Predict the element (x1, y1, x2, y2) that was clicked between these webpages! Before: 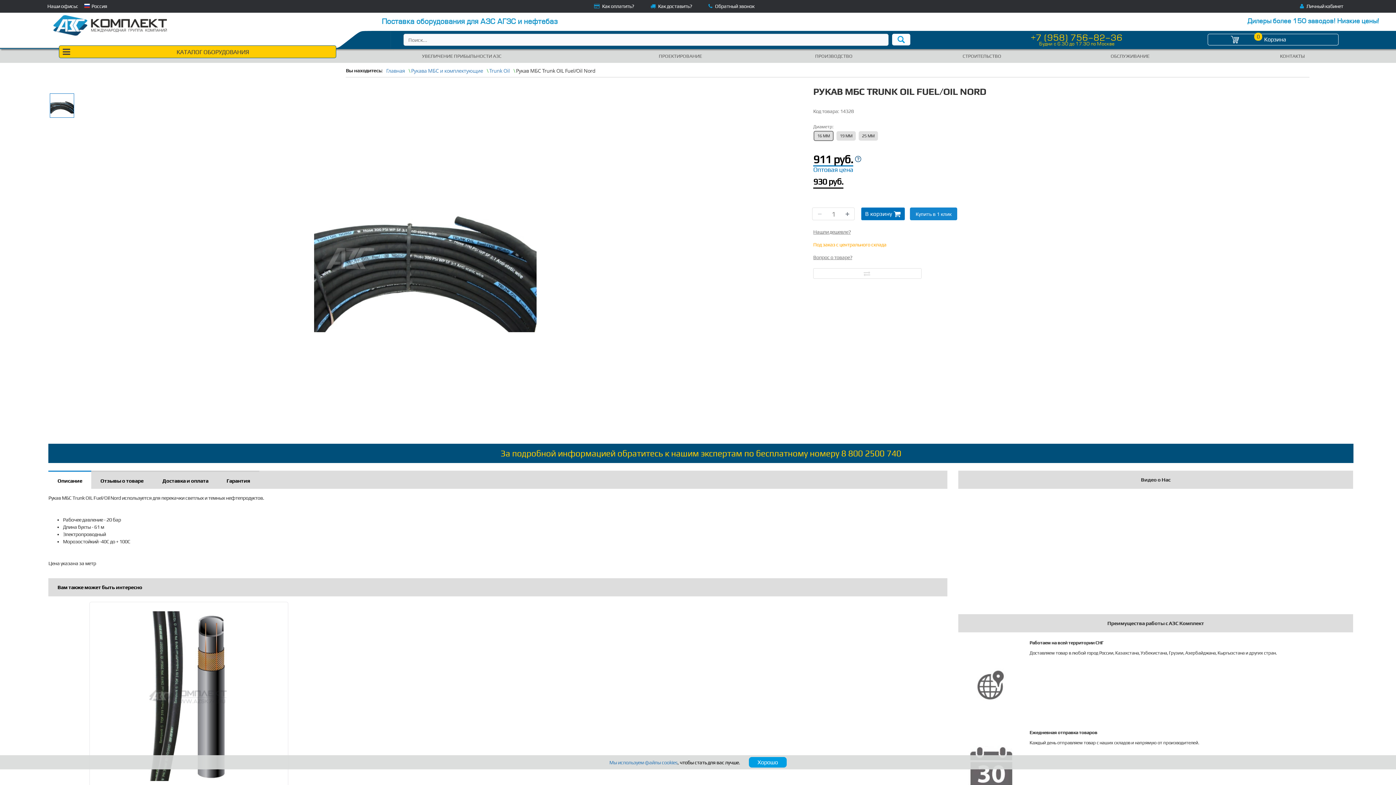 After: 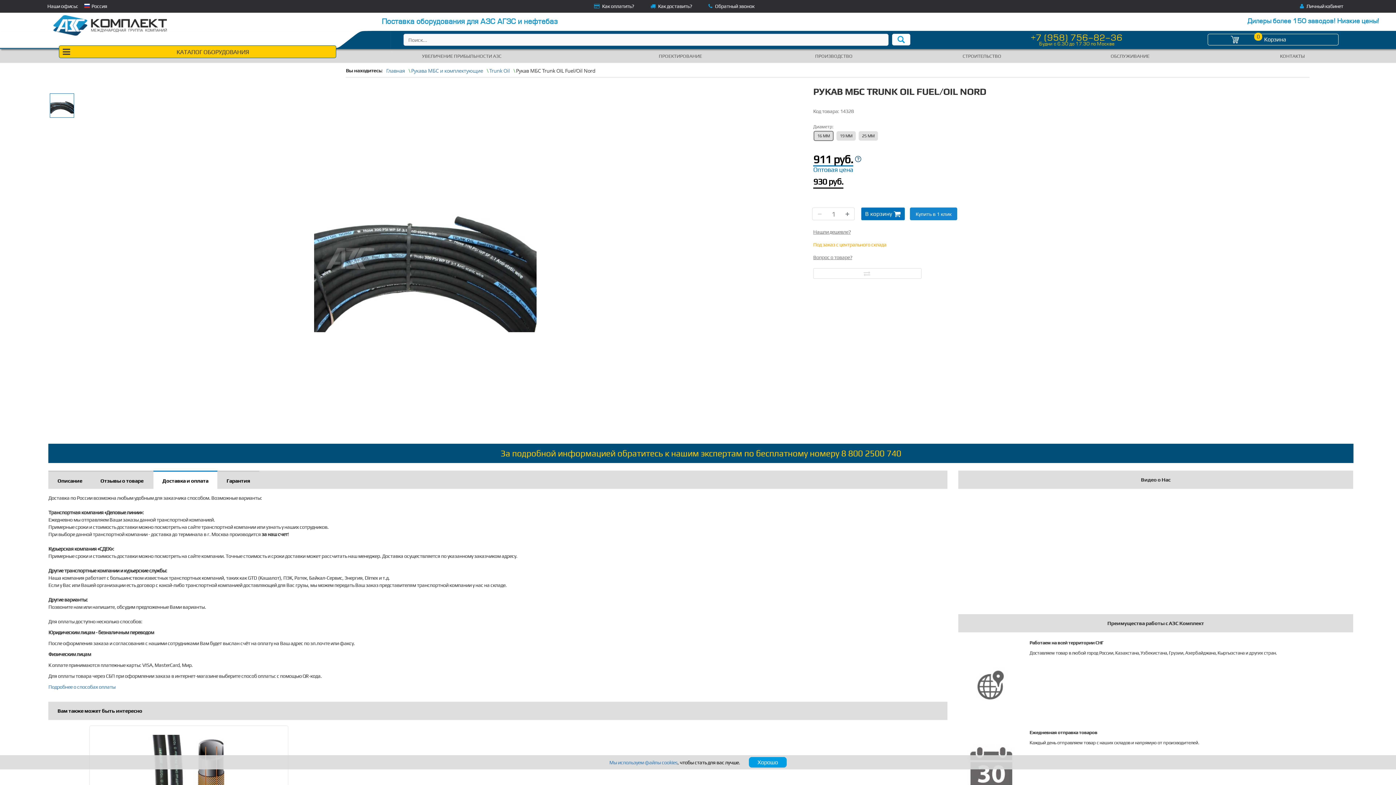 Action: label: Доставка и оплата bbox: (153, 470, 217, 489)